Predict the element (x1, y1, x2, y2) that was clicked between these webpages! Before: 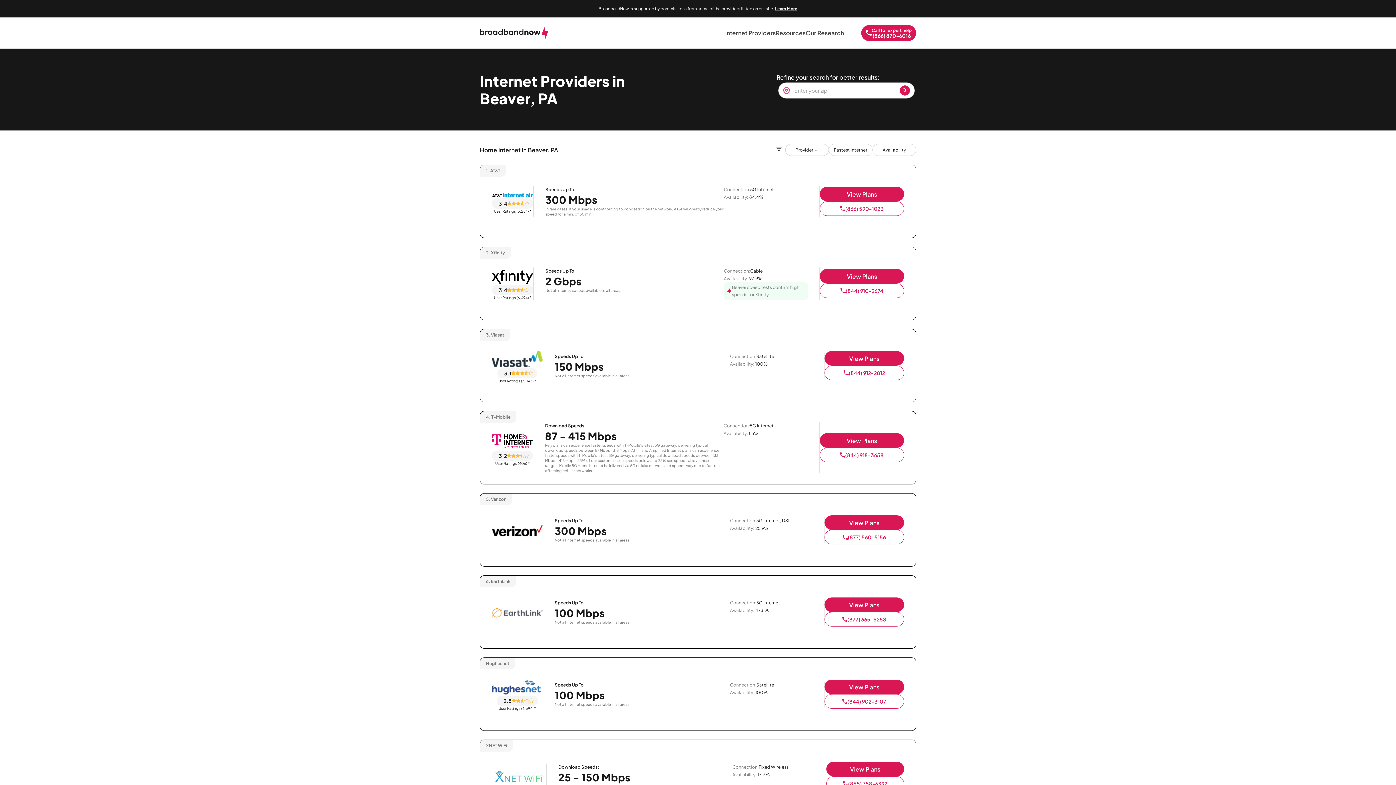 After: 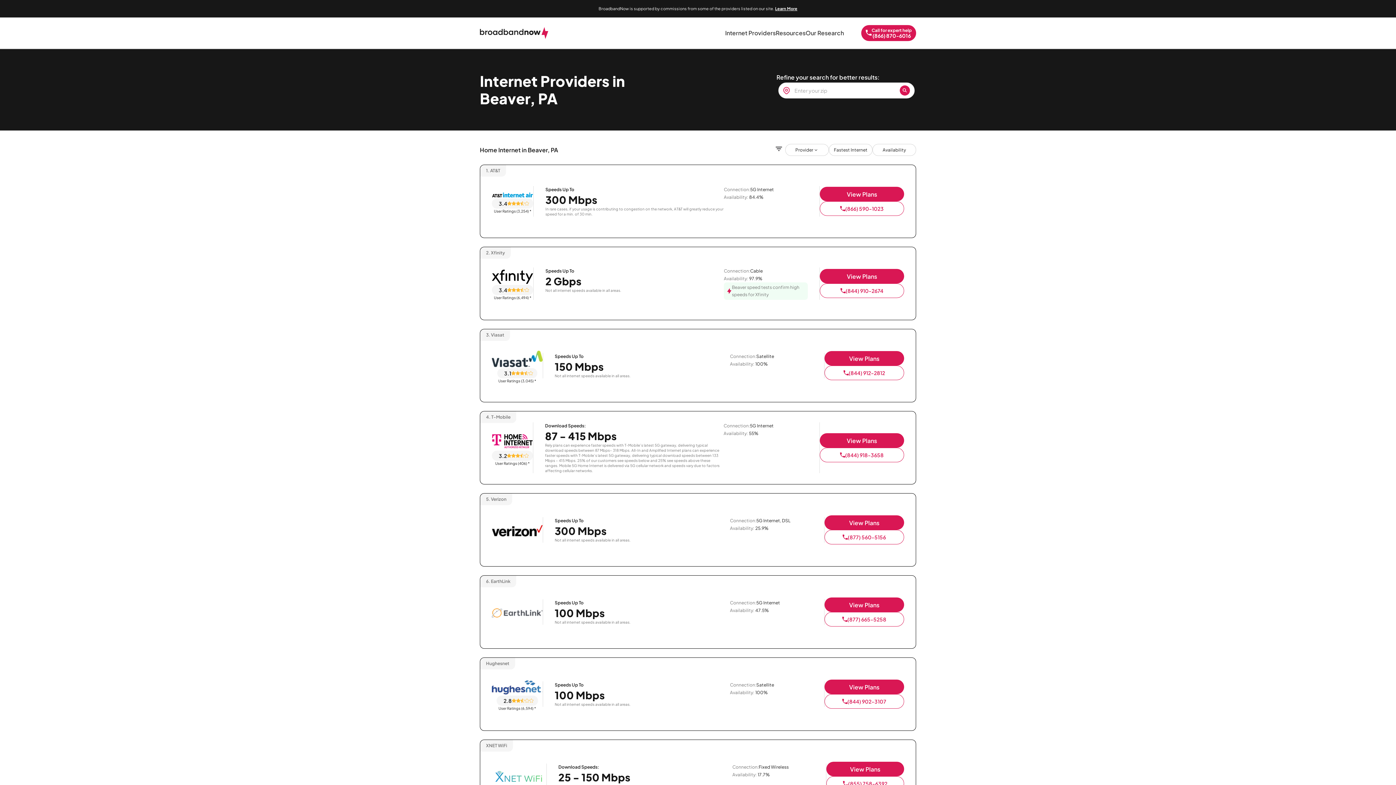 Action: bbox: (824, 515, 904, 530) label: View Plans